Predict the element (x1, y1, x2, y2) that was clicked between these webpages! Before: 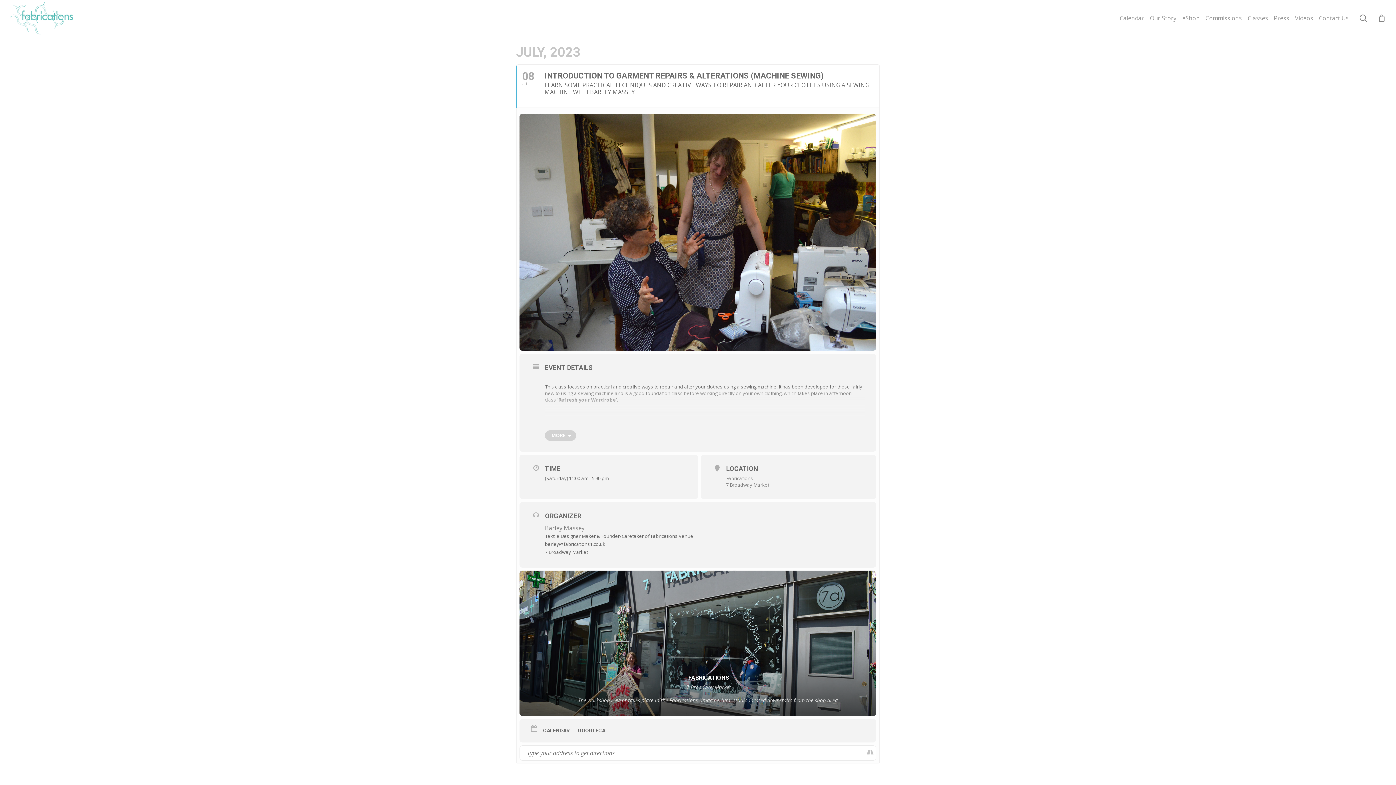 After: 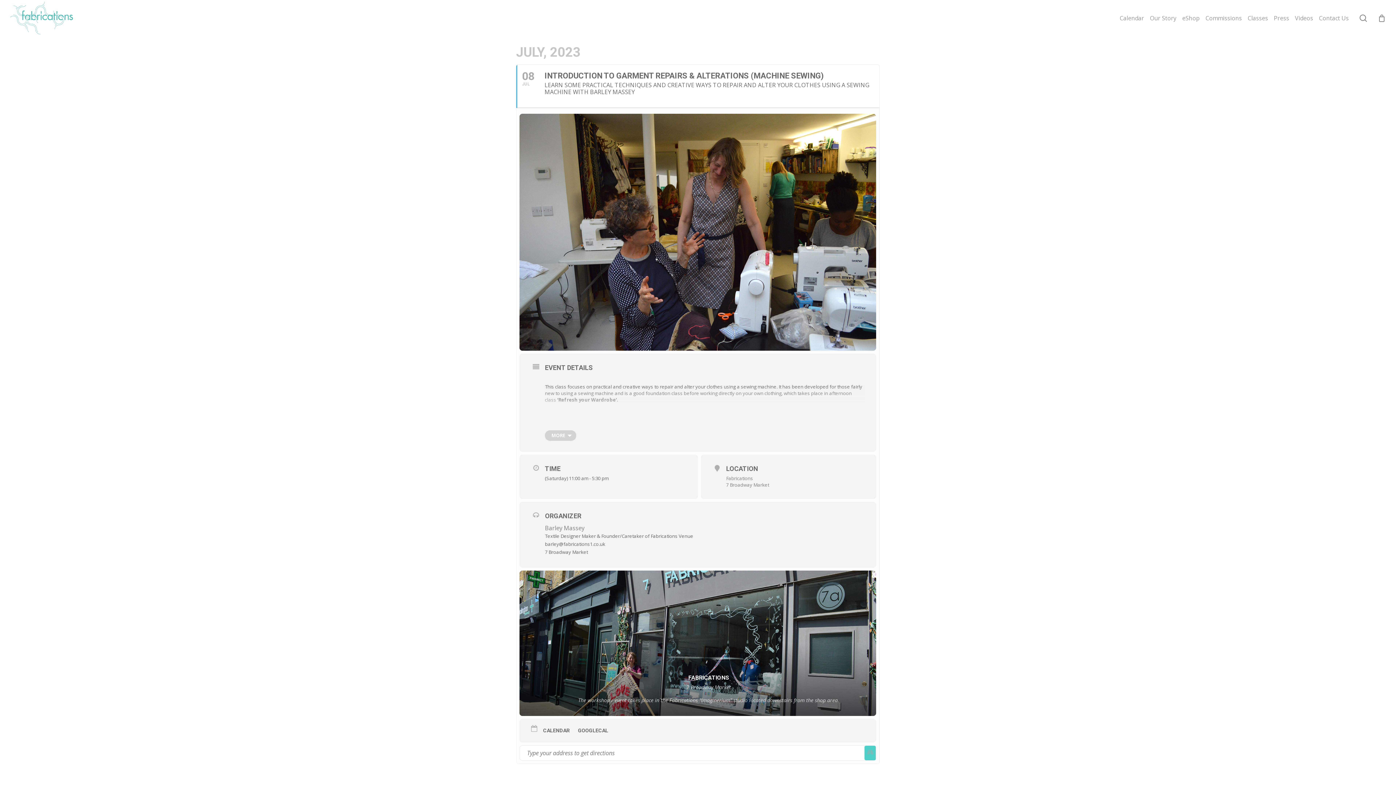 Action: bbox: (864, 746, 876, 760)